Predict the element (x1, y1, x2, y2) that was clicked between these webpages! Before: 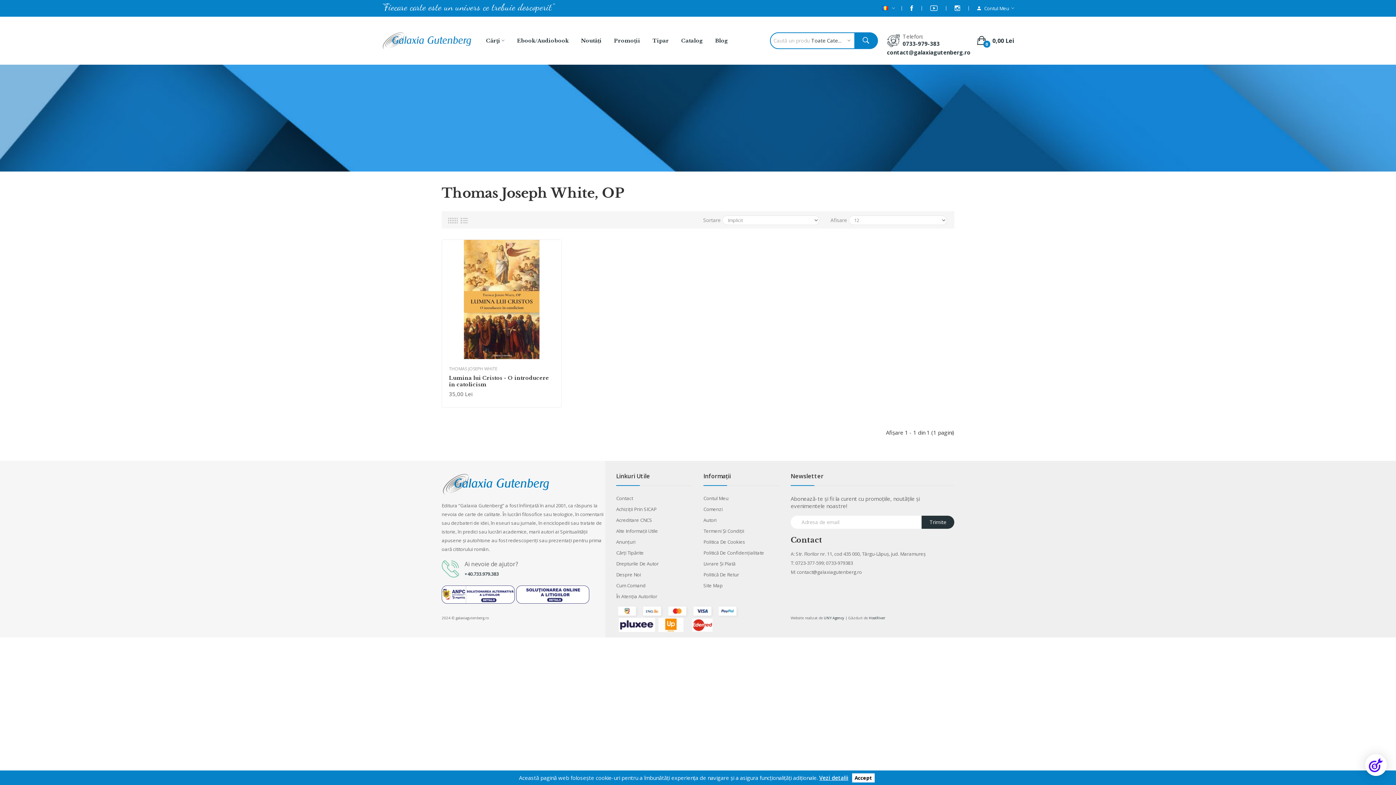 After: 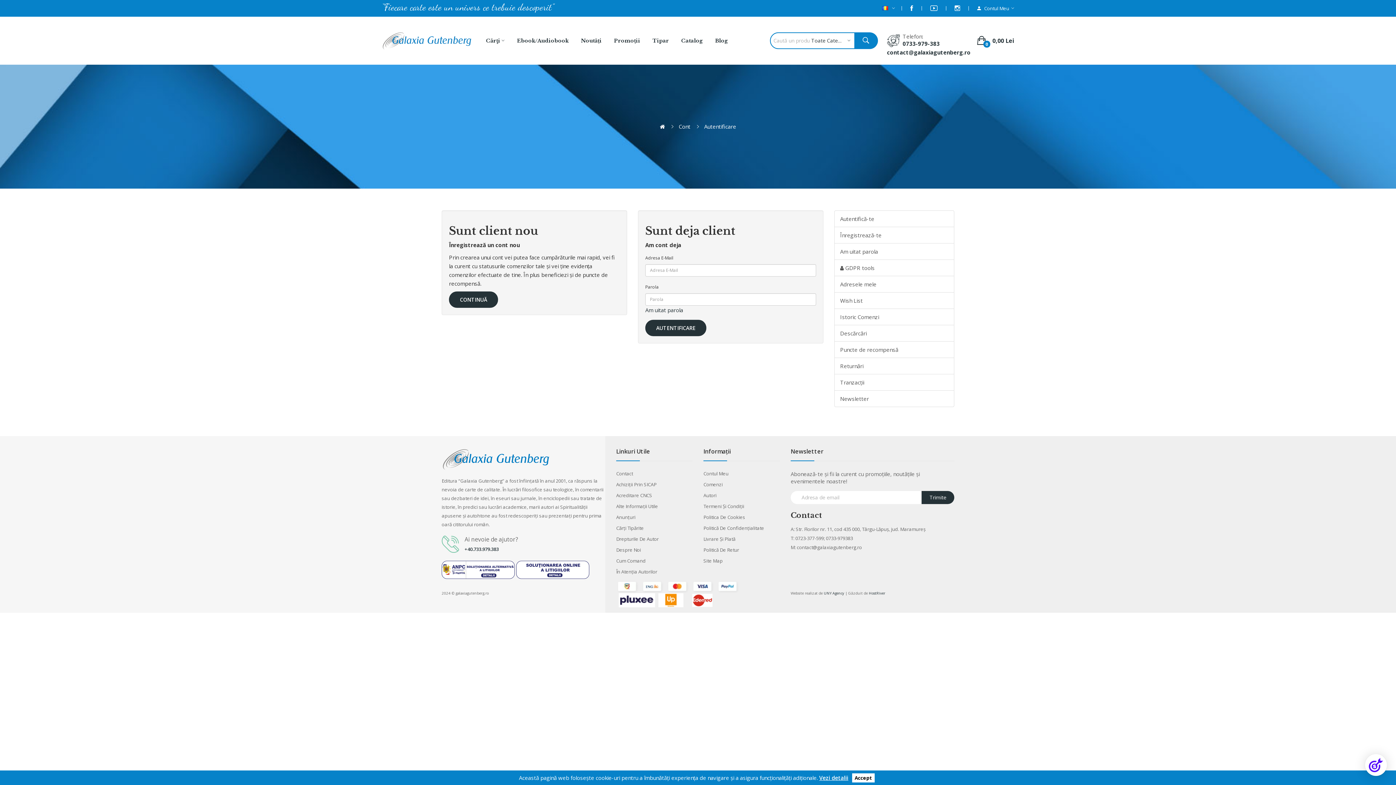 Action: bbox: (703, 506, 780, 512) label: Comenzi